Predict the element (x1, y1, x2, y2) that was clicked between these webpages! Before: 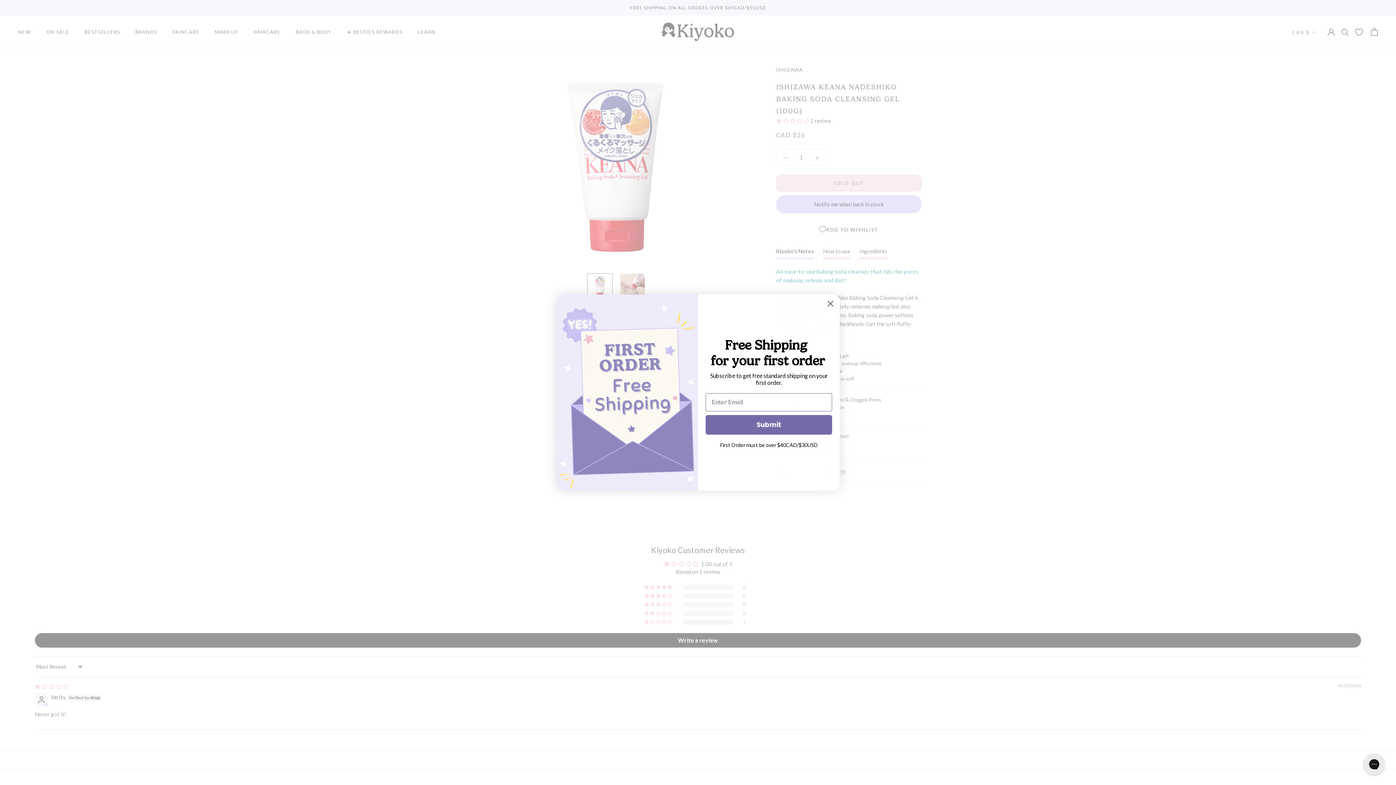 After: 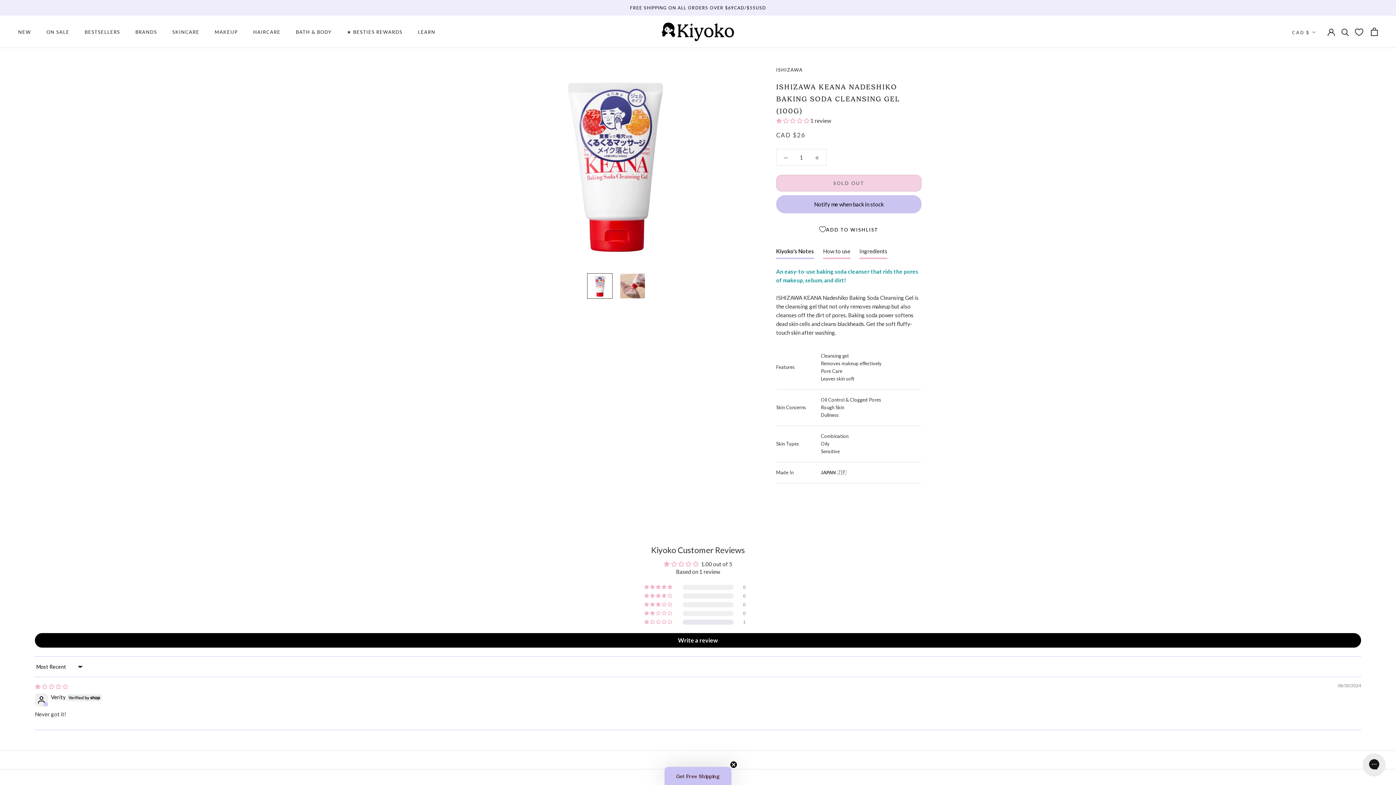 Action: label: Close dialog bbox: (824, 297, 837, 310)